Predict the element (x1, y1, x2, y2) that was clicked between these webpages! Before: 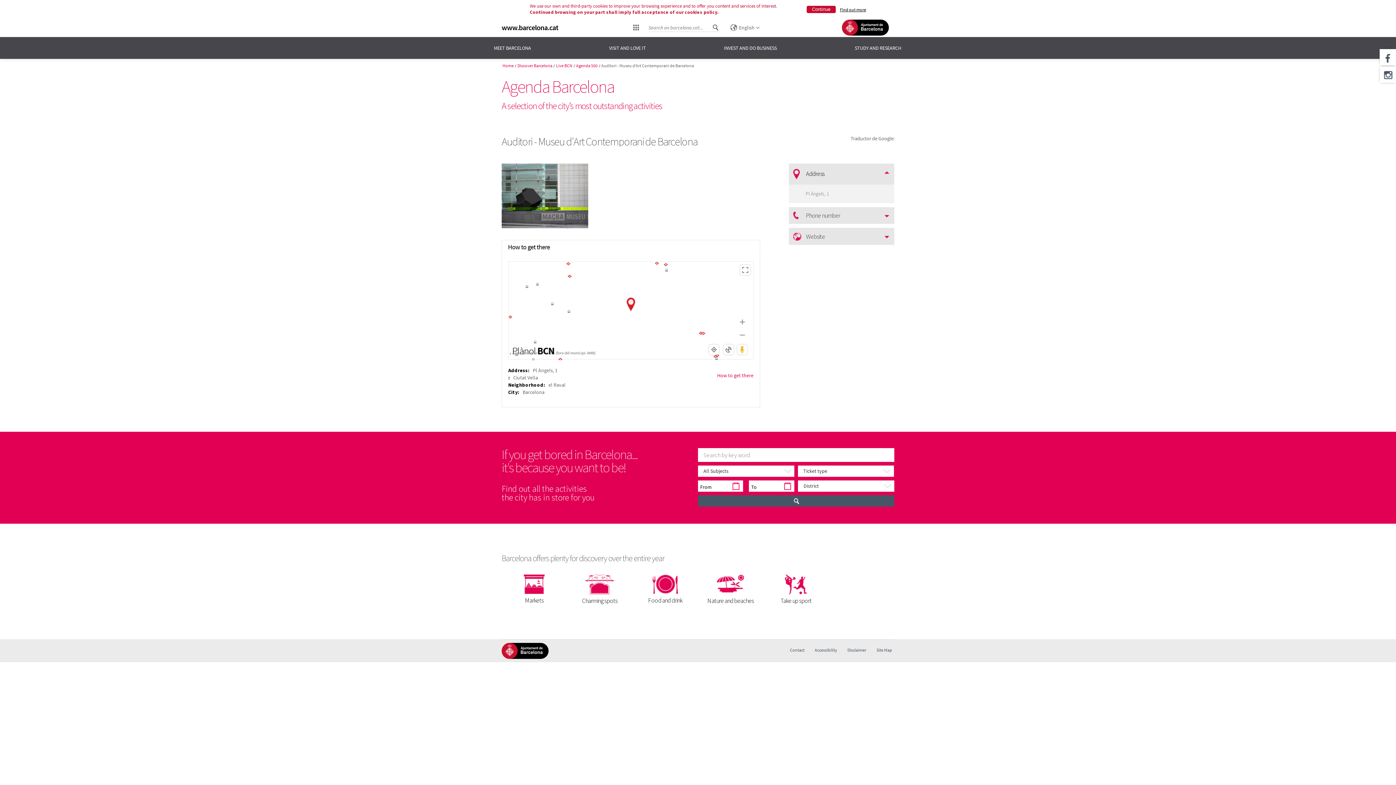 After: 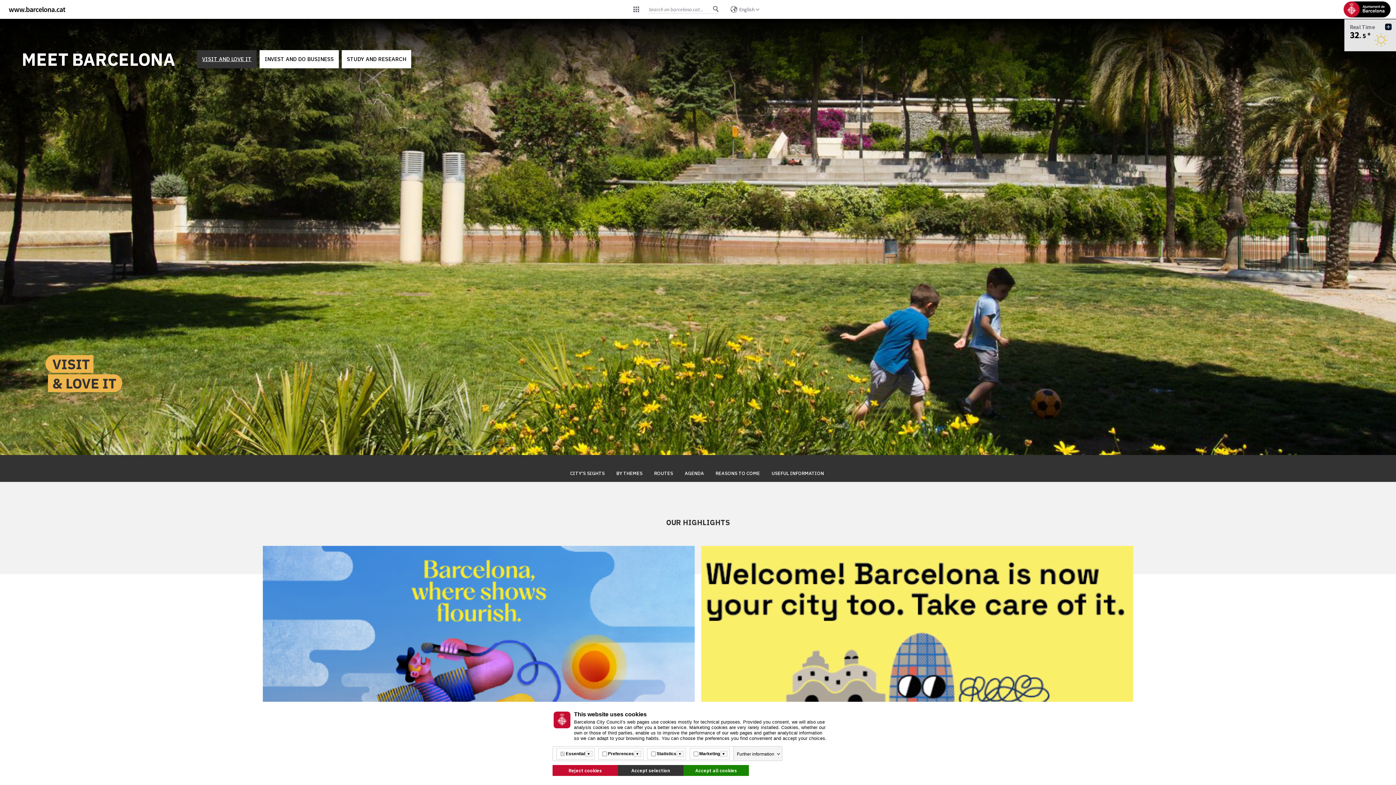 Action: label: VISIT AND LOVE IT bbox: (609, 37, 646, 58)